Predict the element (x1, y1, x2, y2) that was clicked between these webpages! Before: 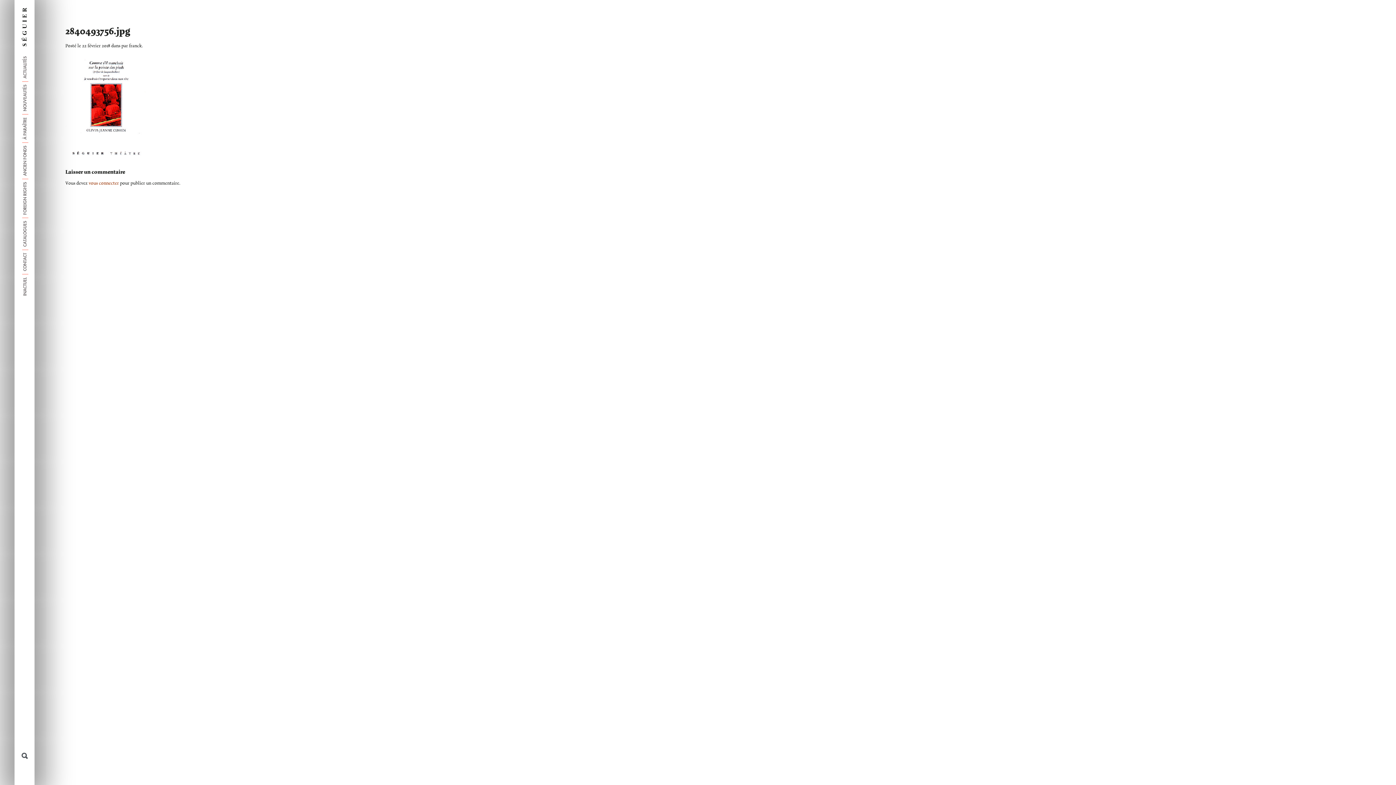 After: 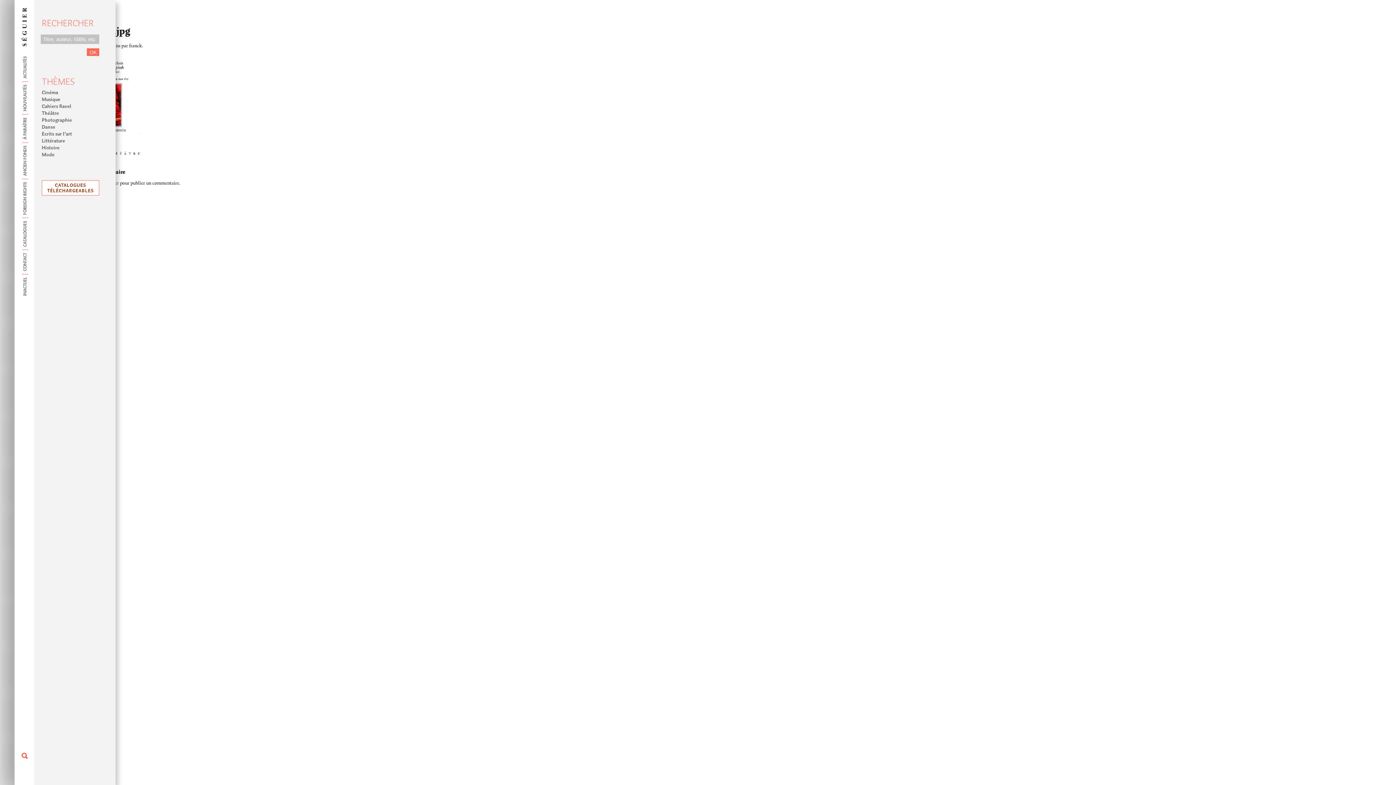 Action: bbox: (14, 752, 34, 759)